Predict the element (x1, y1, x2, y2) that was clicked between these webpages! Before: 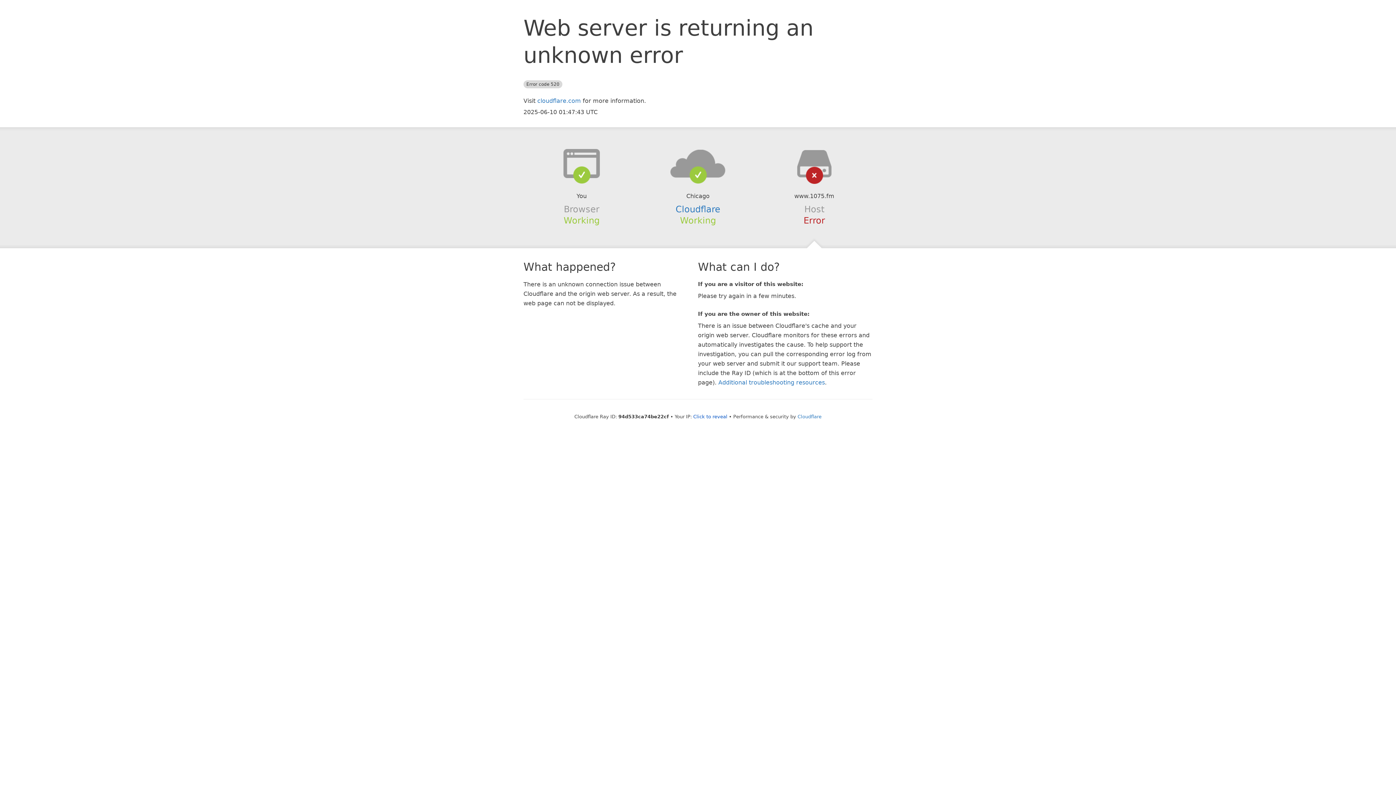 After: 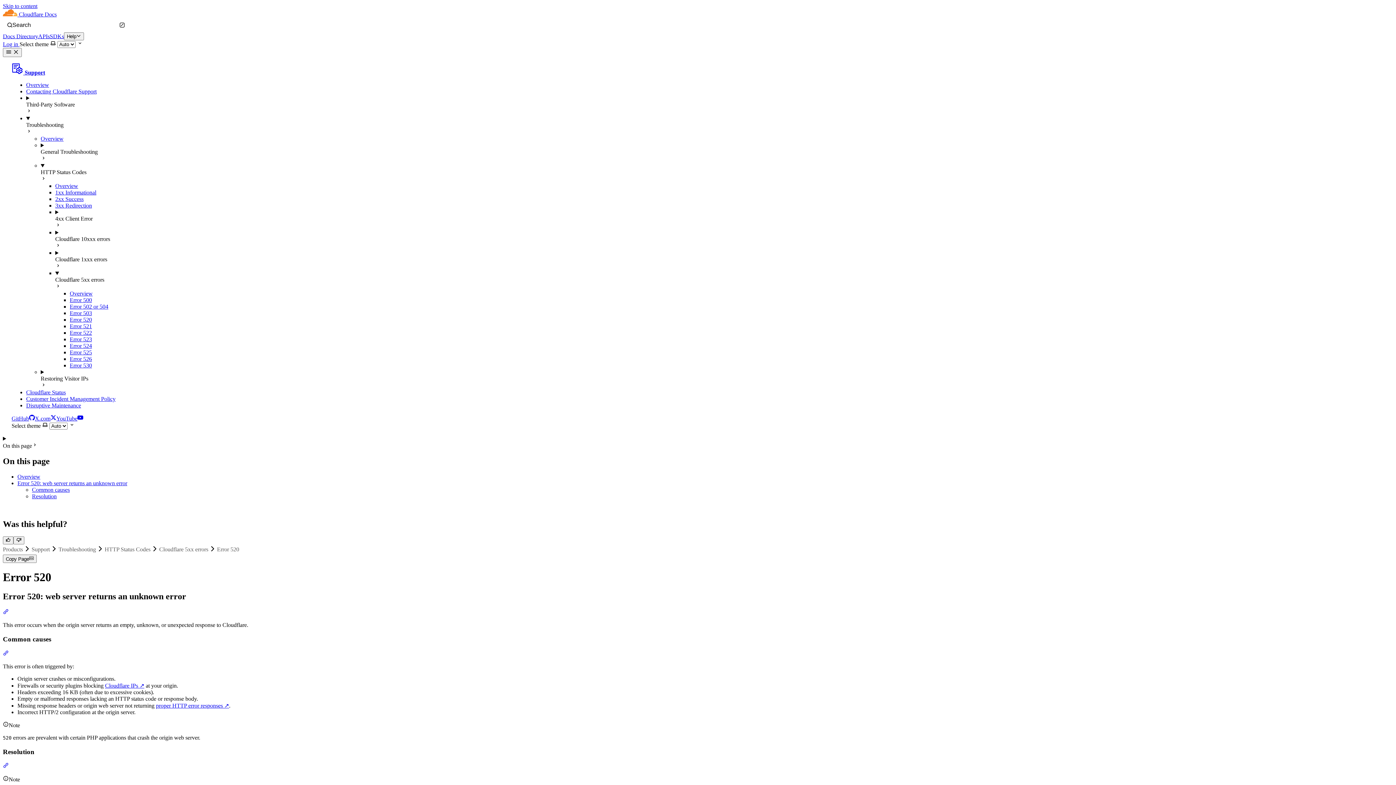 Action: bbox: (718, 379, 825, 386) label: Additional troubleshooting resources